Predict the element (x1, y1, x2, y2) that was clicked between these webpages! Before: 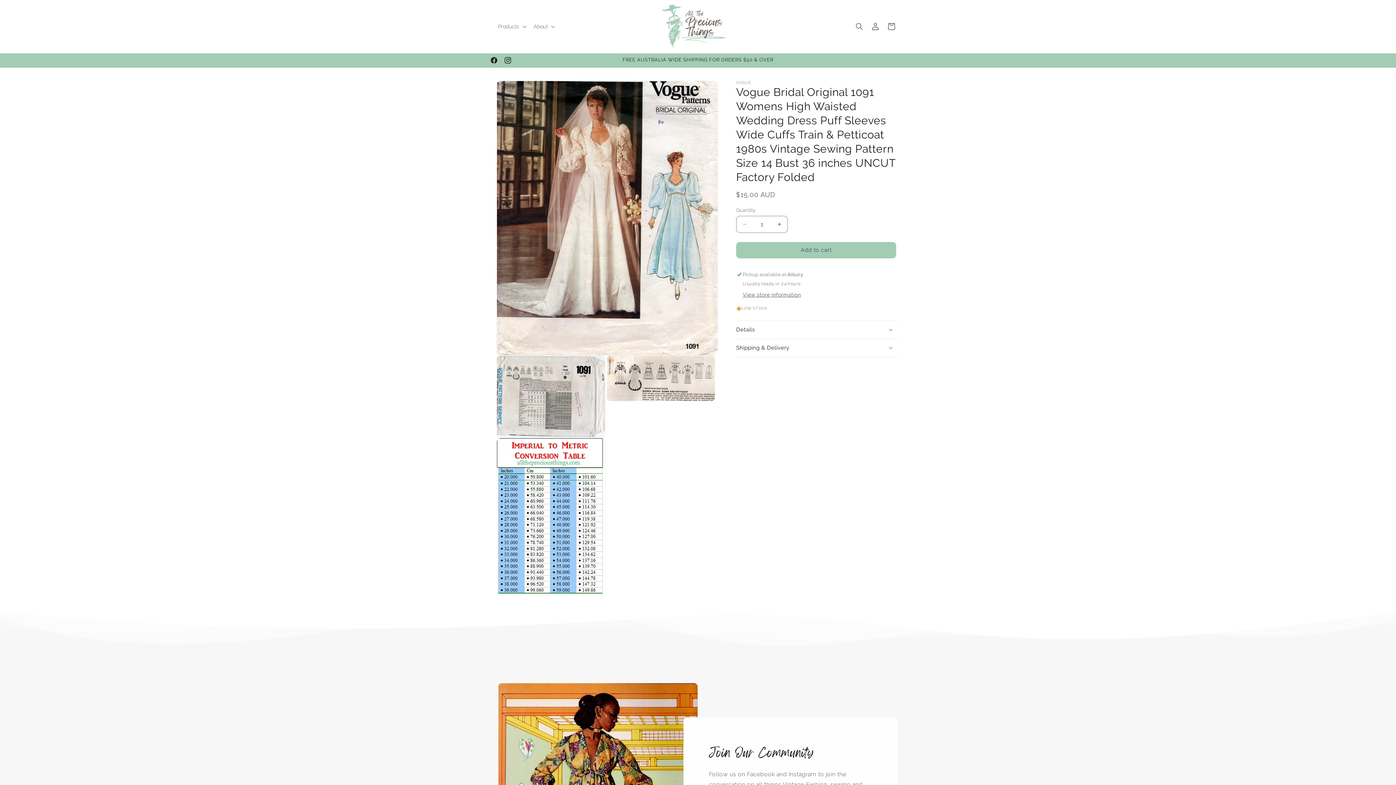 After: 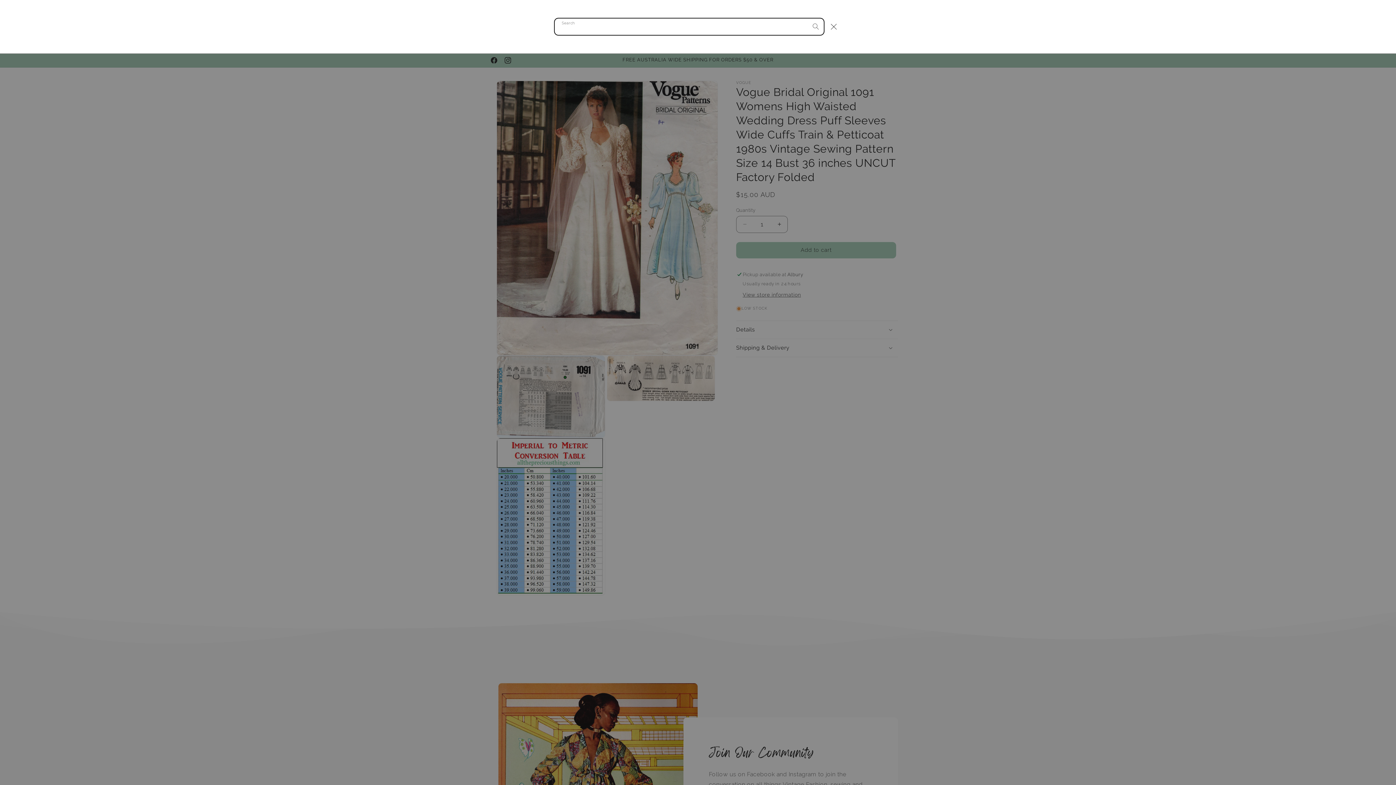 Action: bbox: (851, 18, 867, 34) label: Search